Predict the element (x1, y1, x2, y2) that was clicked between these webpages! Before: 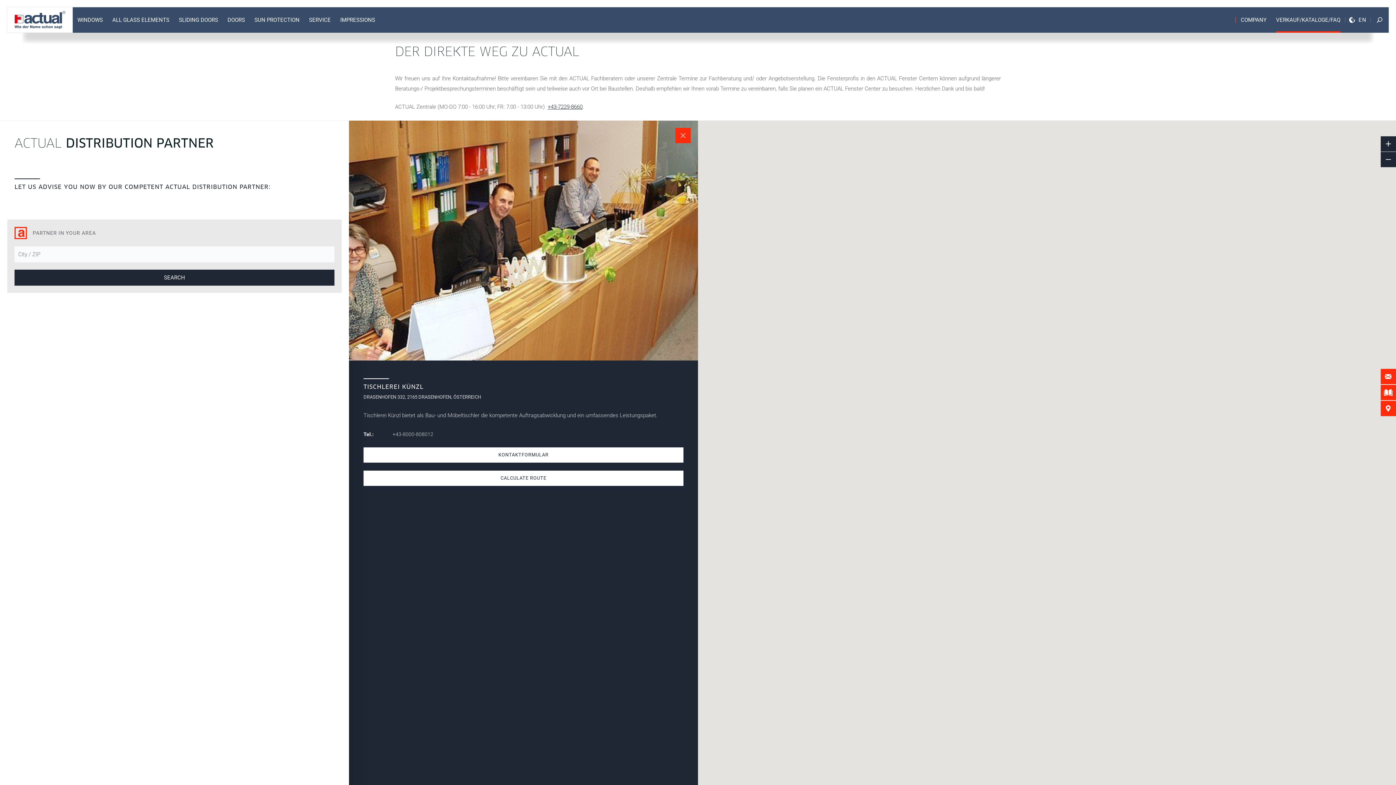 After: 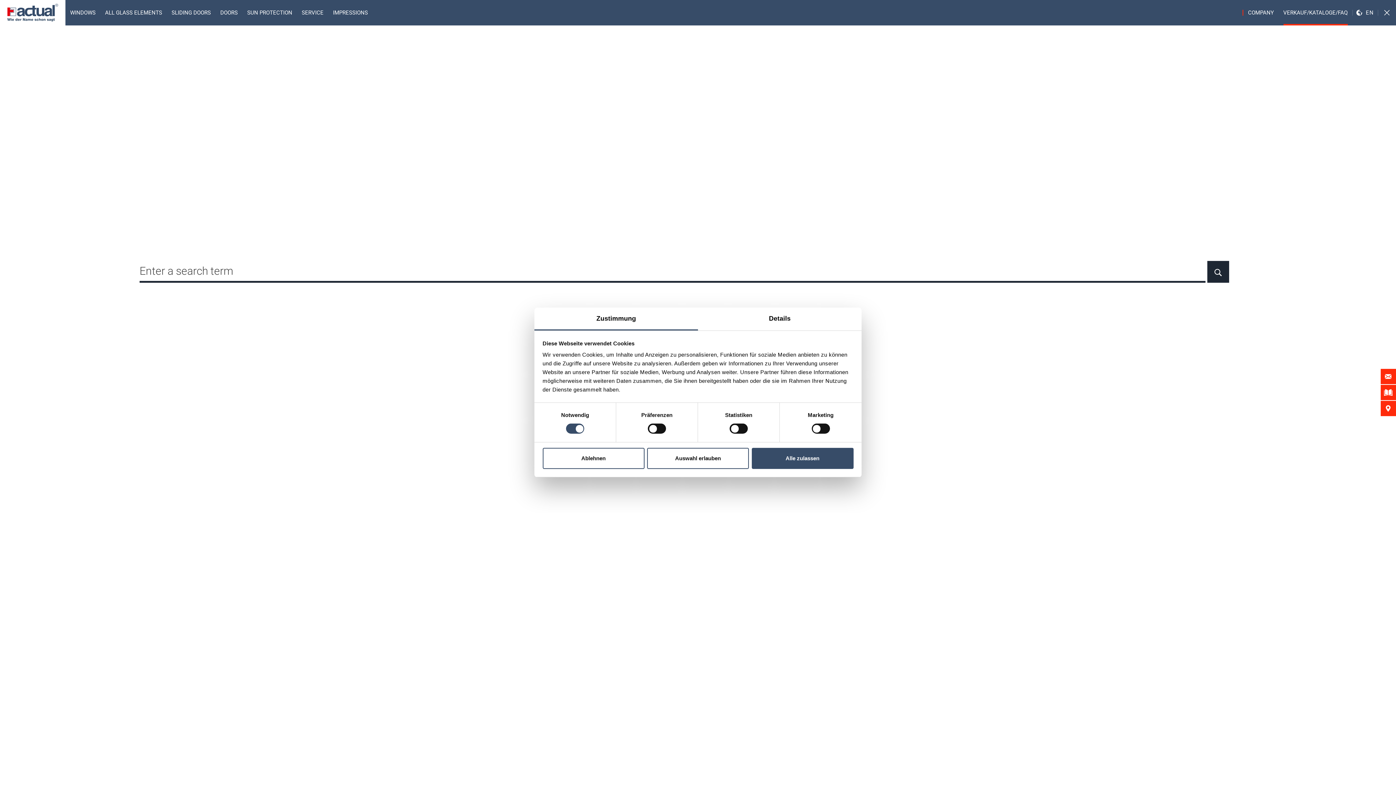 Action: bbox: (1370, 7, 1389, 32)